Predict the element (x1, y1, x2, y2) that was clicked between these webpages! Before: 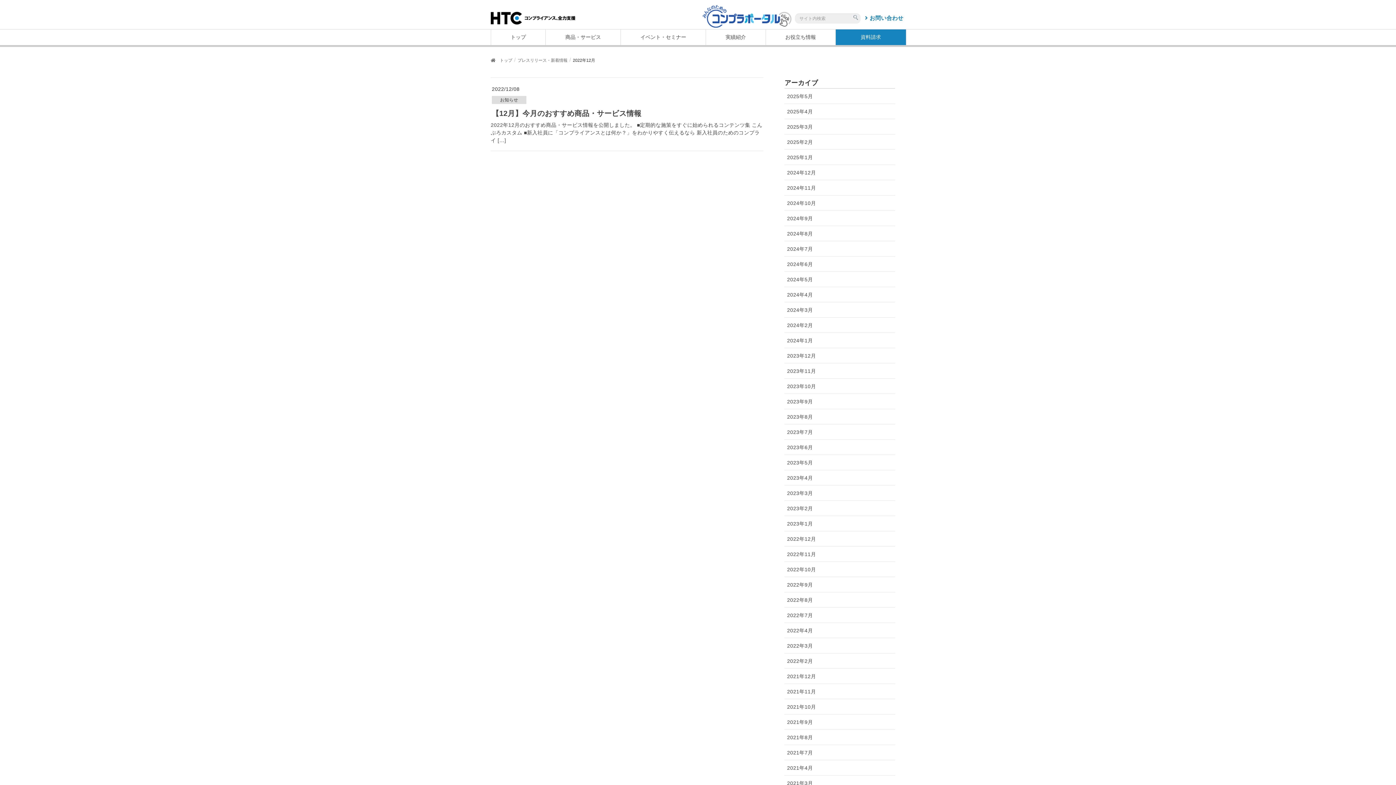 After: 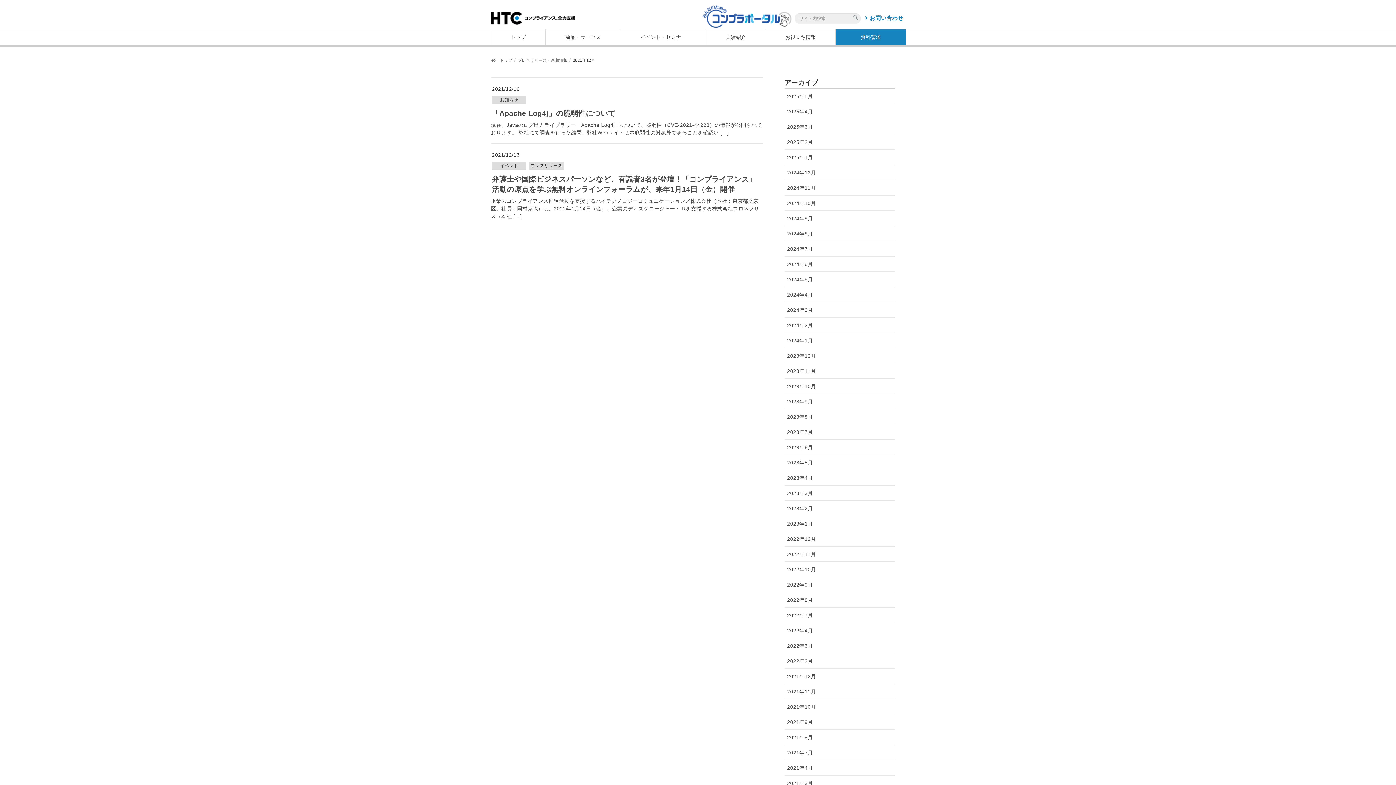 Action: label: 2021年12月 bbox: (784, 669, 895, 684)